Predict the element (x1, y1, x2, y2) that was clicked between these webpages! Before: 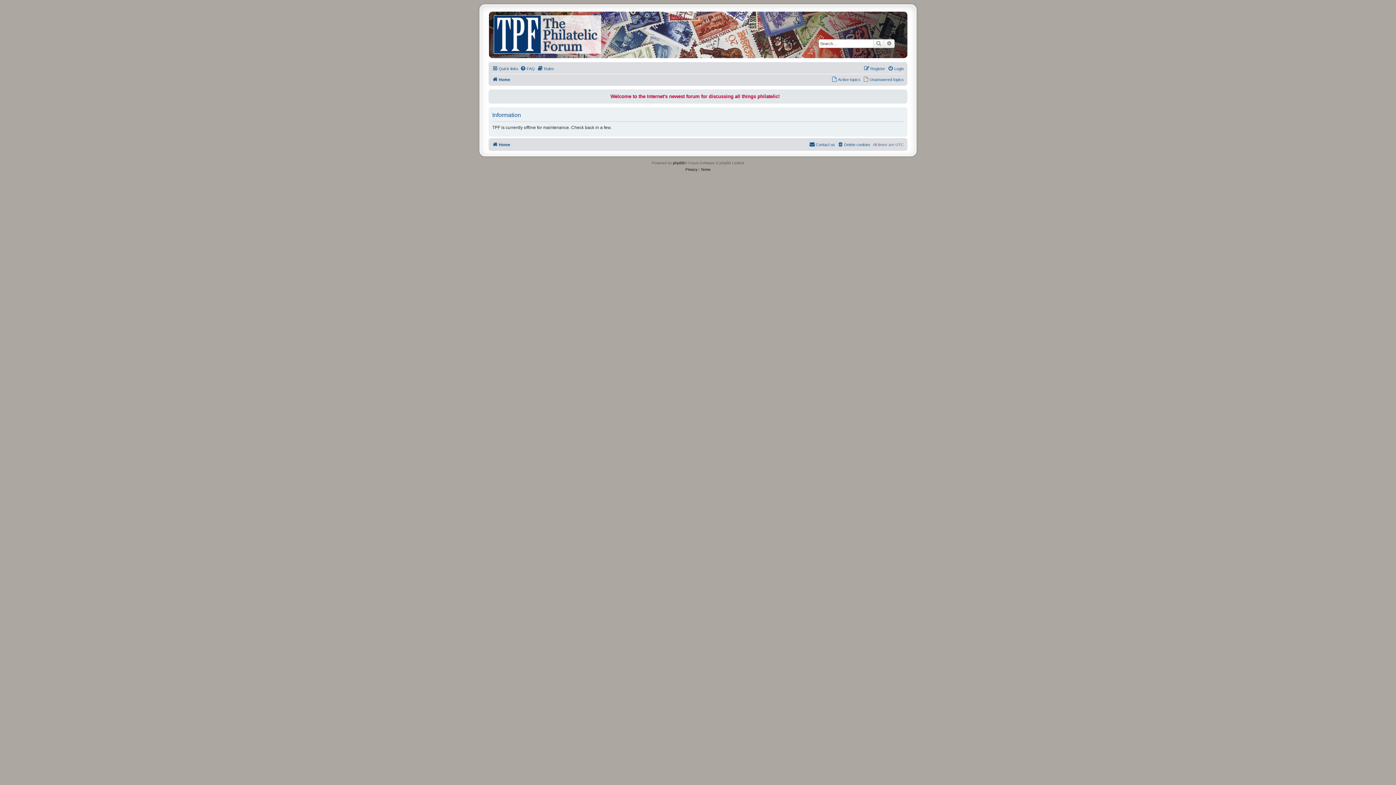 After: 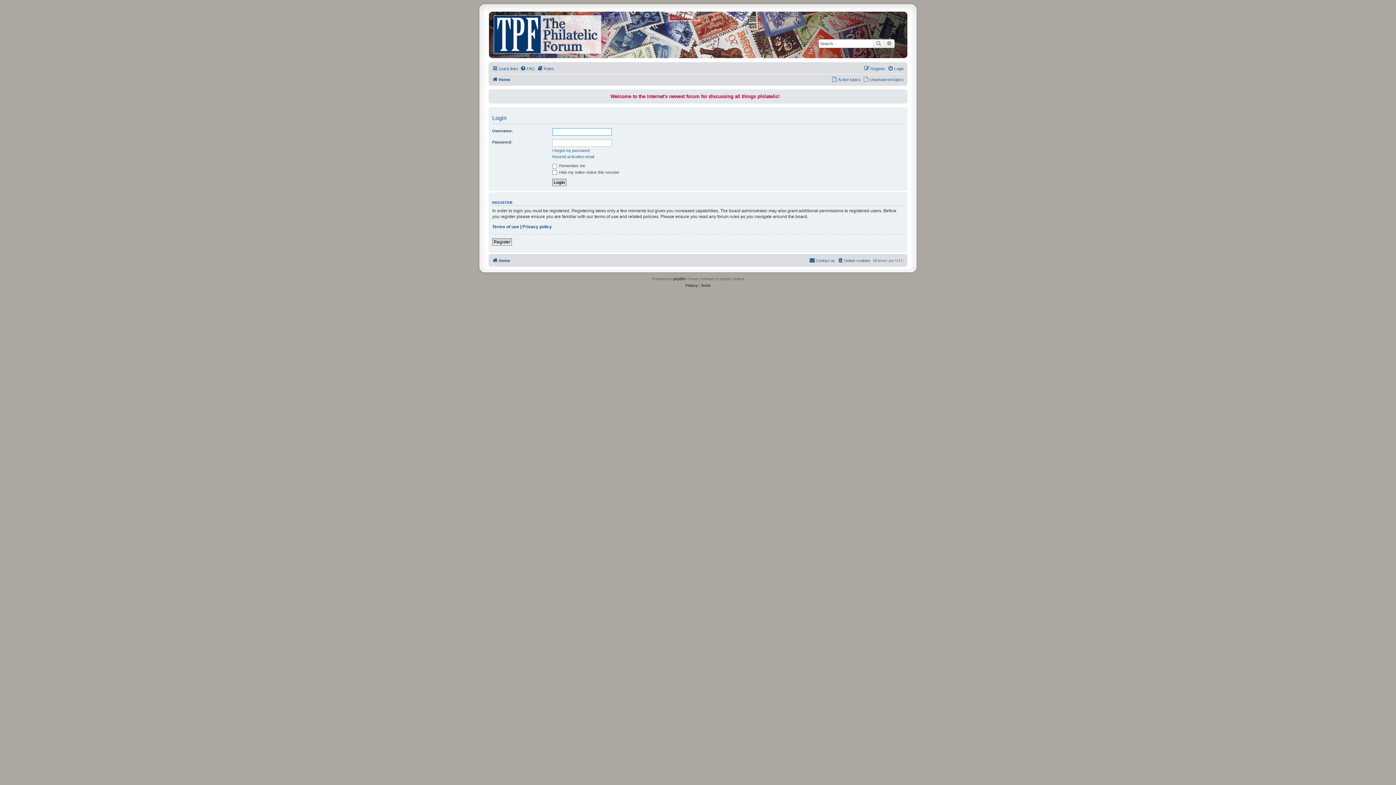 Action: bbox: (888, 64, 904, 73) label: Login